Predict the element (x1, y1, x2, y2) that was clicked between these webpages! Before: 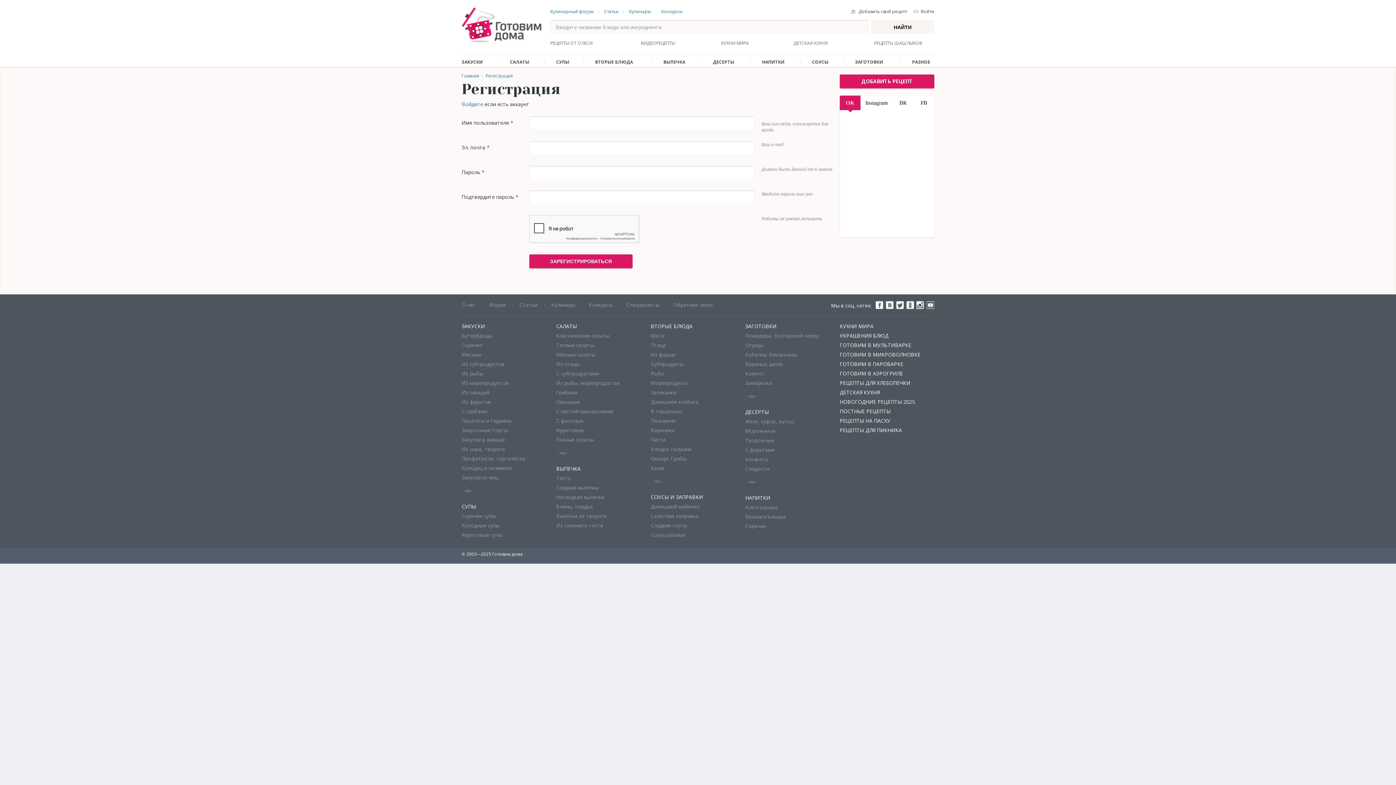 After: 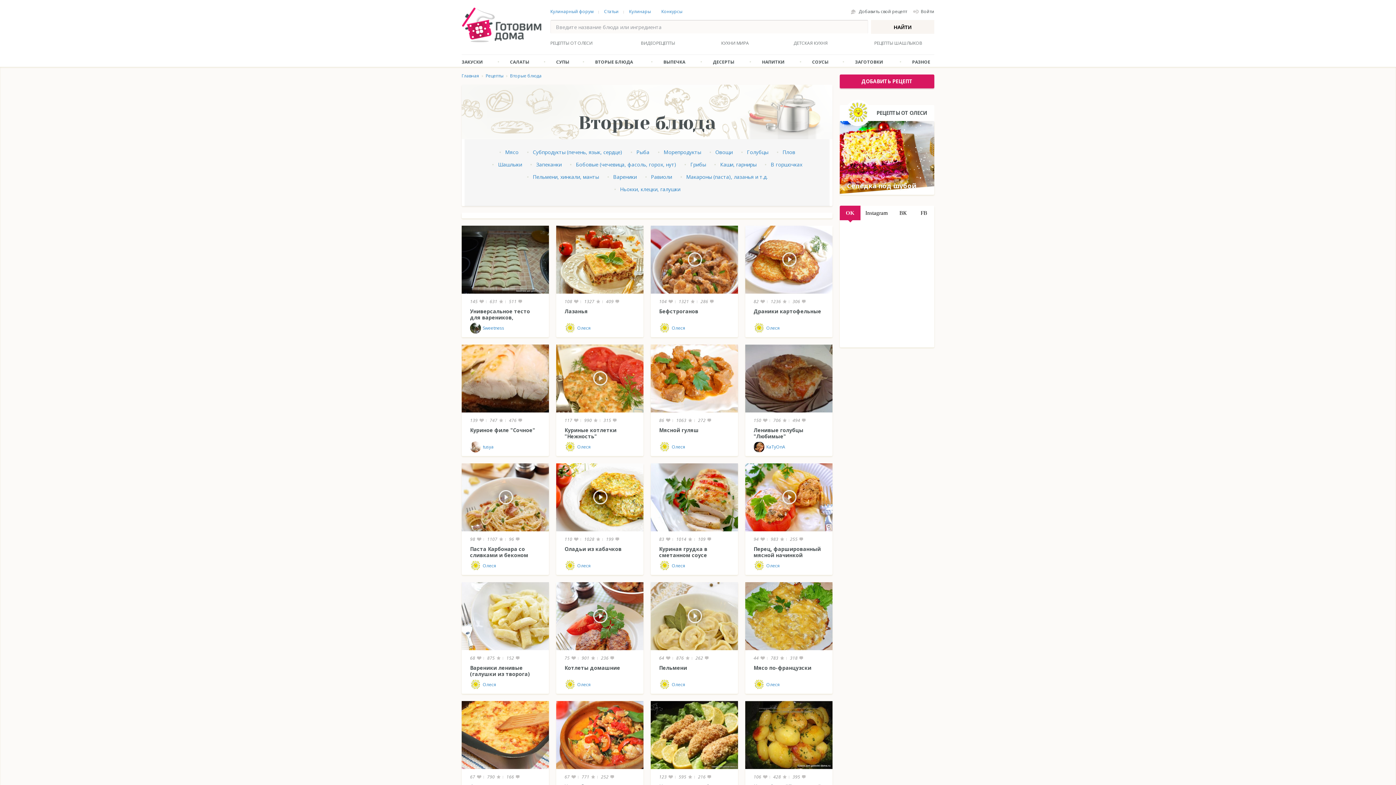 Action: bbox: (650, 322, 692, 329) label: ВТОРЫЕ БЛЮДА